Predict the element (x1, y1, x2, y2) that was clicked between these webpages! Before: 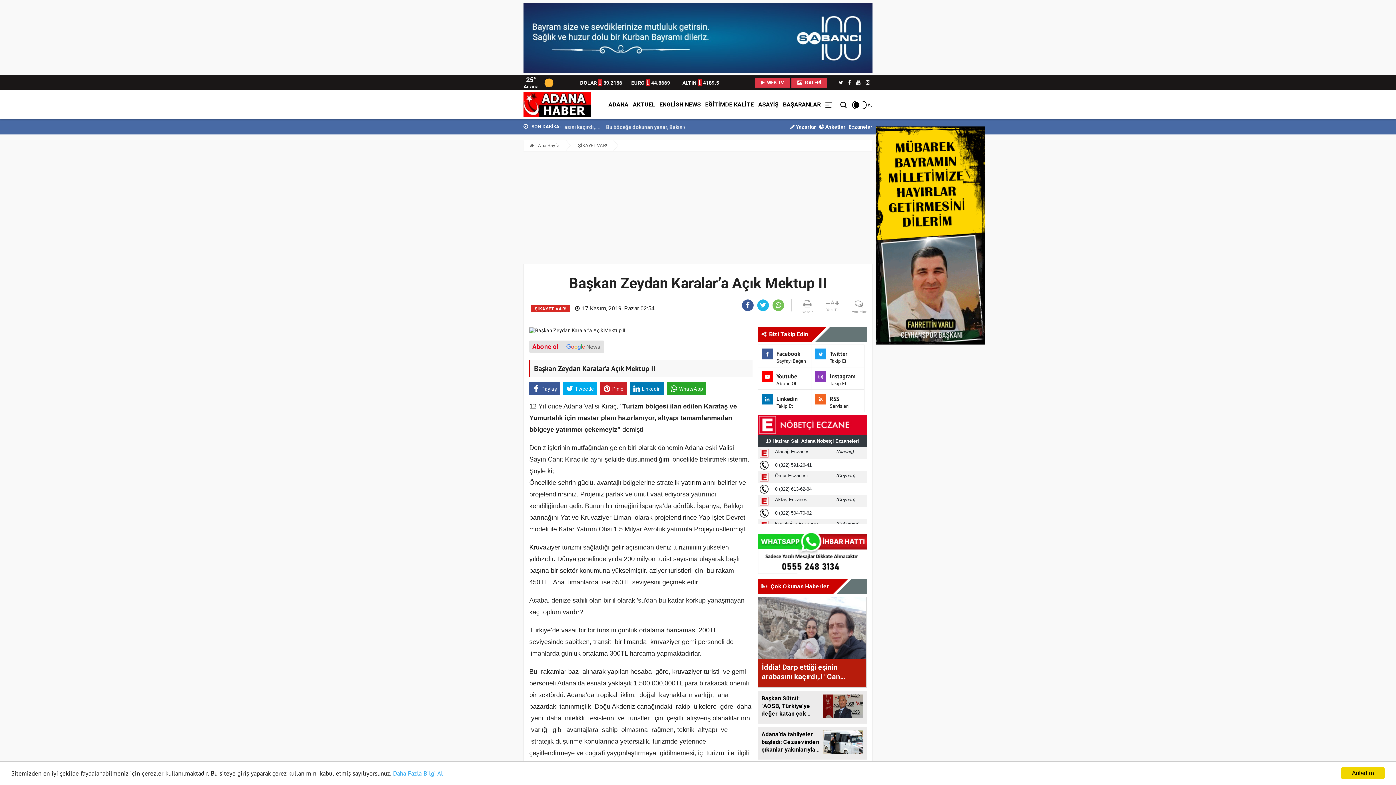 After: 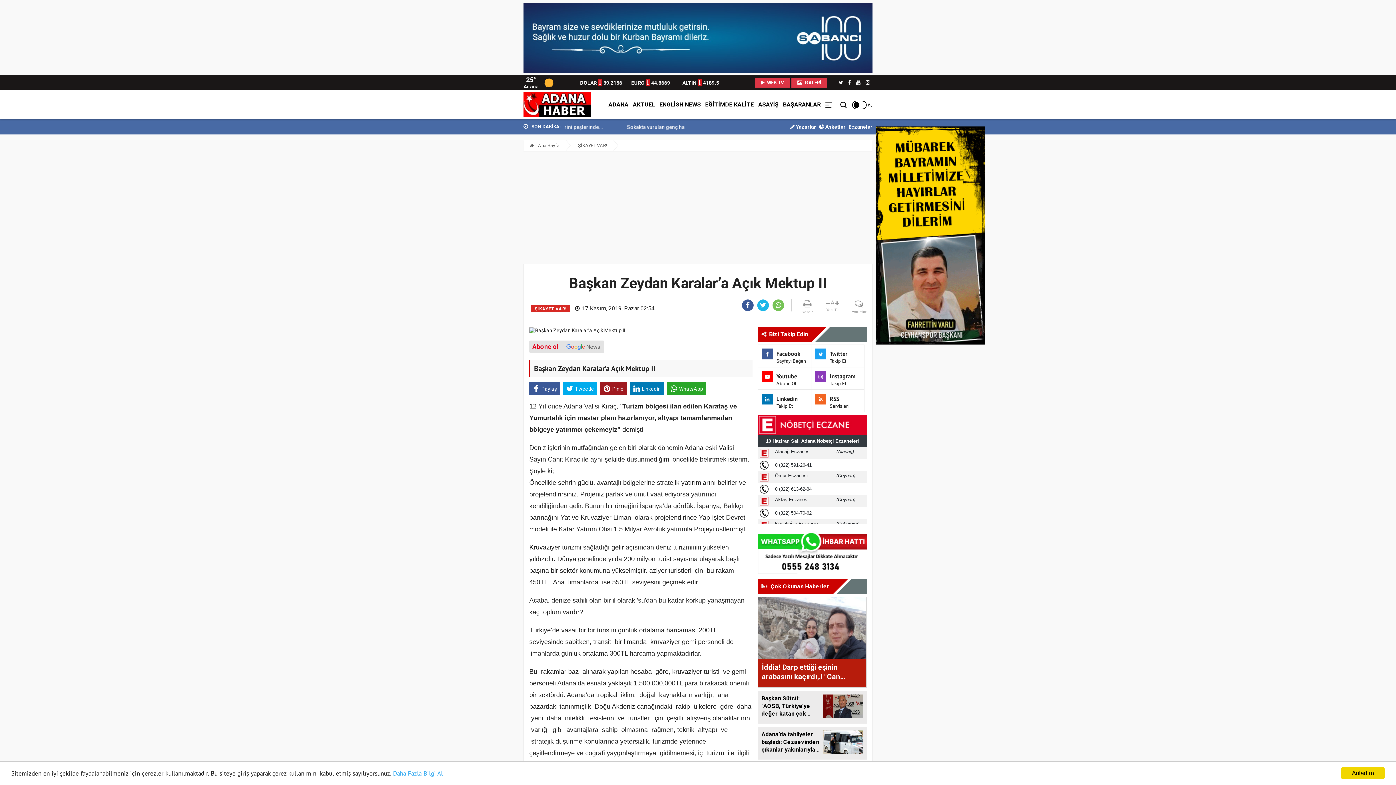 Action: label: Pinle bbox: (600, 382, 626, 395)